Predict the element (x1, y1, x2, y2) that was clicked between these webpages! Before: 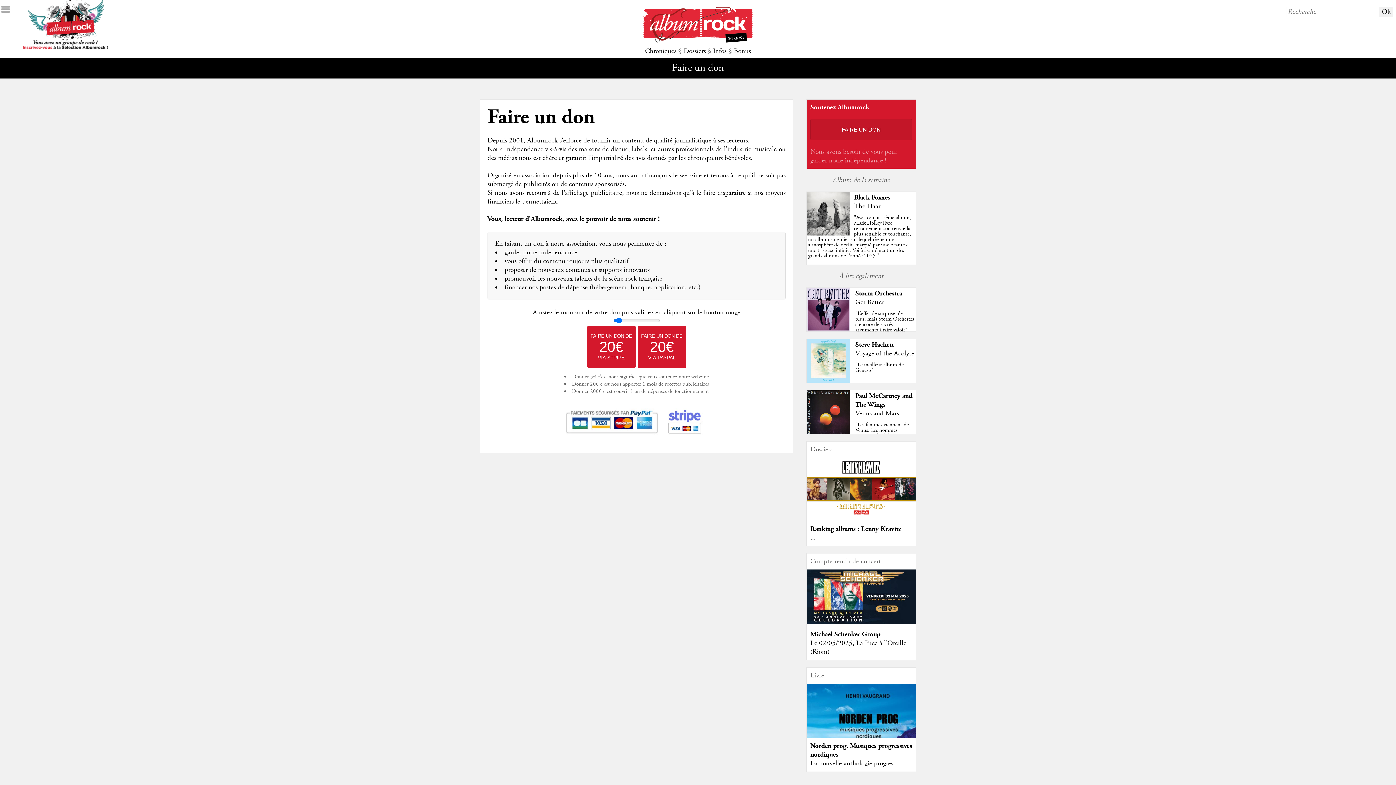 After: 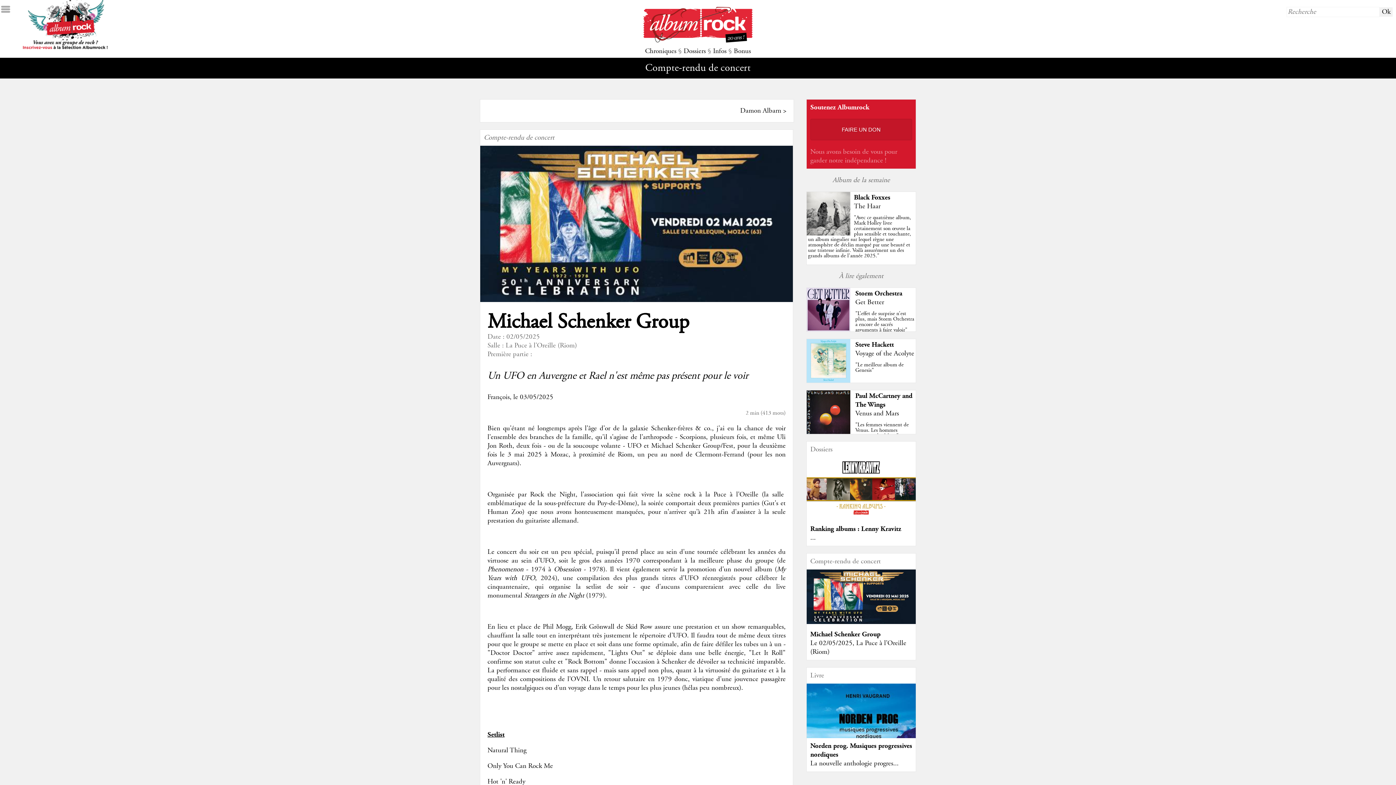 Action: bbox: (810, 630, 880, 639) label: Michael Schenker Group